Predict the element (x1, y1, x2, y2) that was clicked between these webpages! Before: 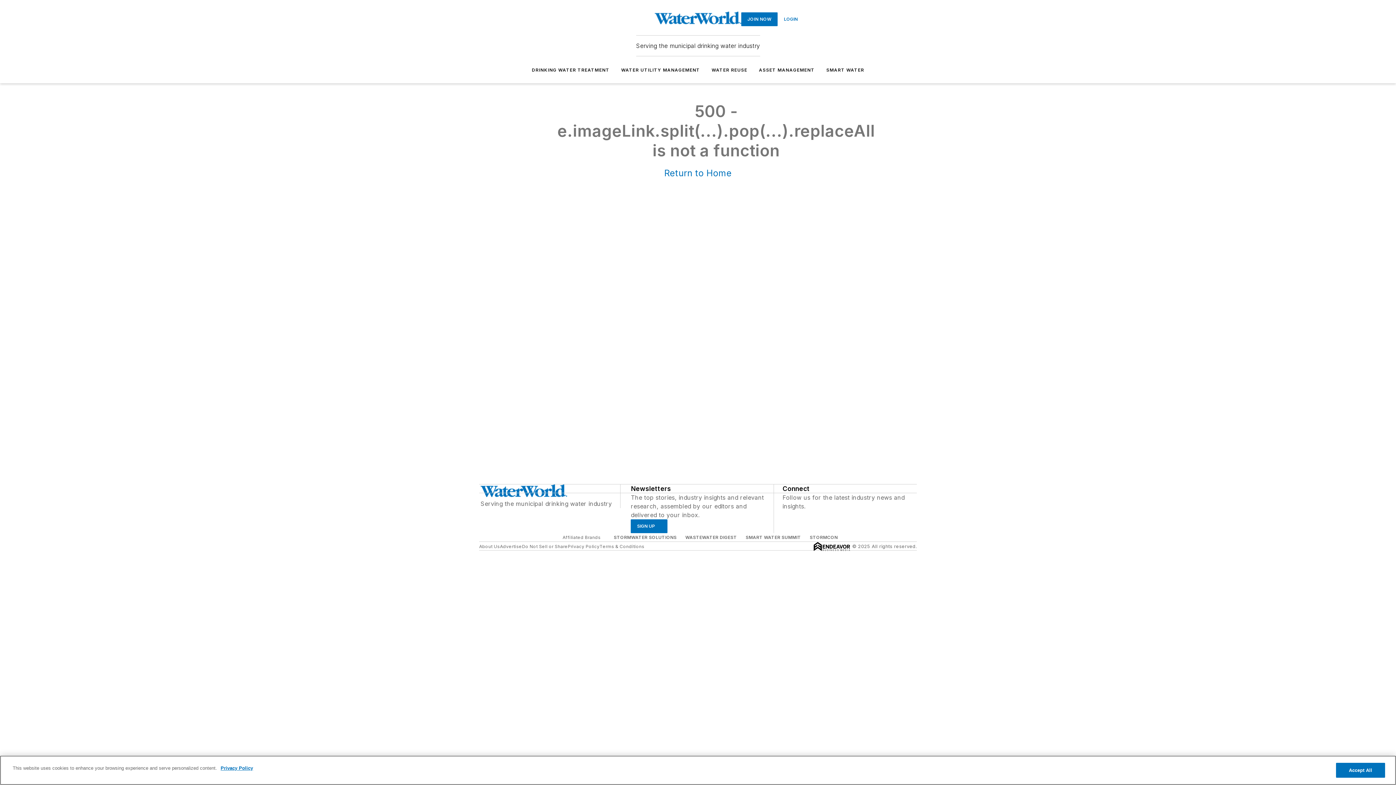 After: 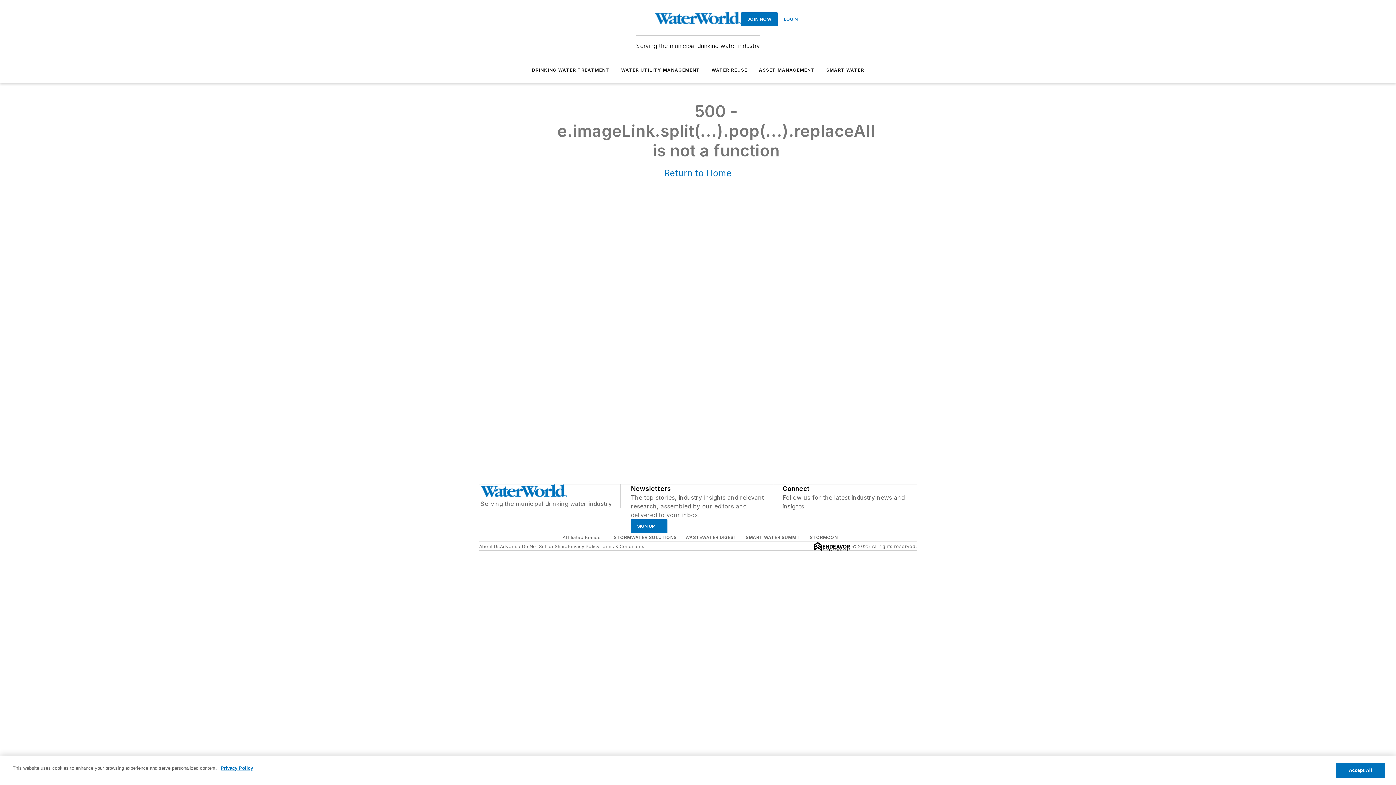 Action: label: https://www.linkedin.com/showcase/waterworld-magazine/about/ bbox: (792, 510, 799, 518)